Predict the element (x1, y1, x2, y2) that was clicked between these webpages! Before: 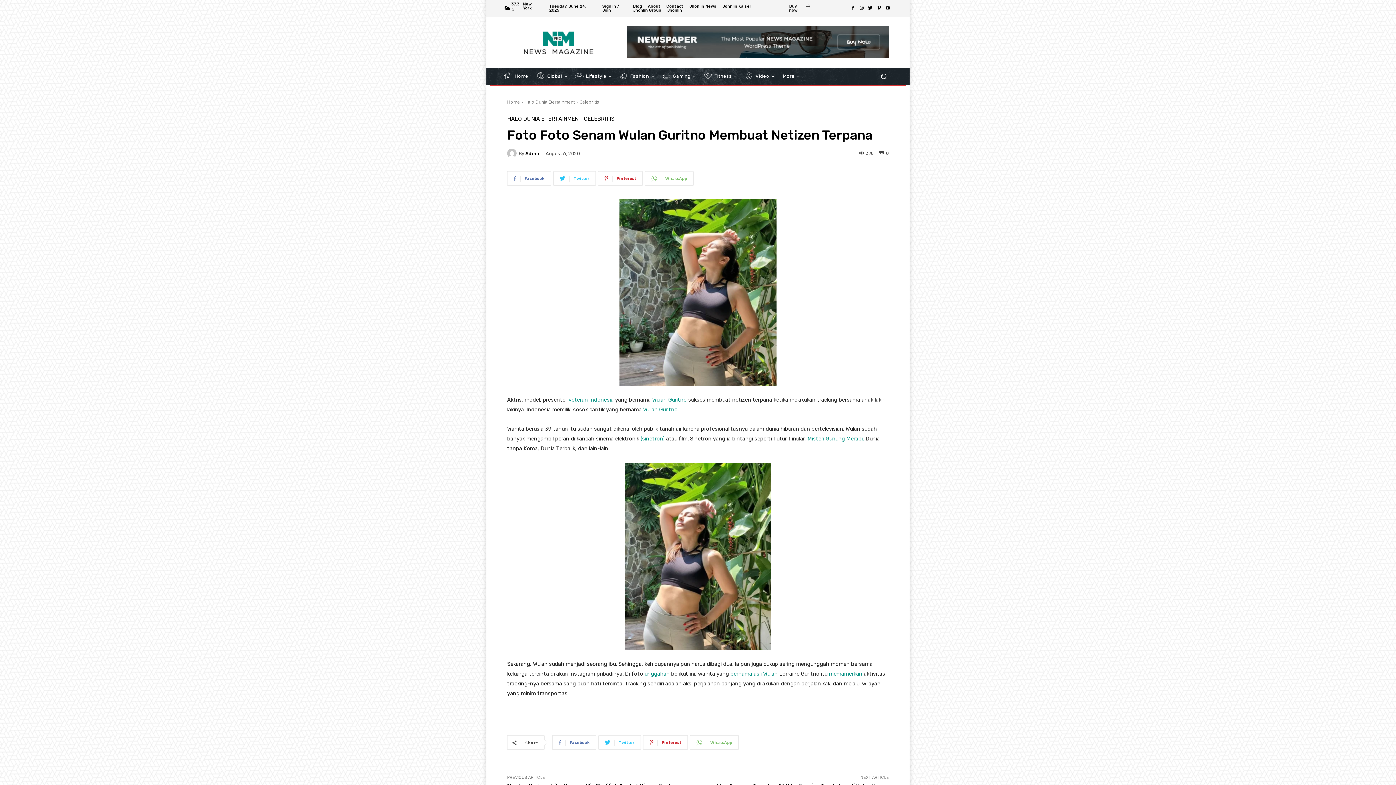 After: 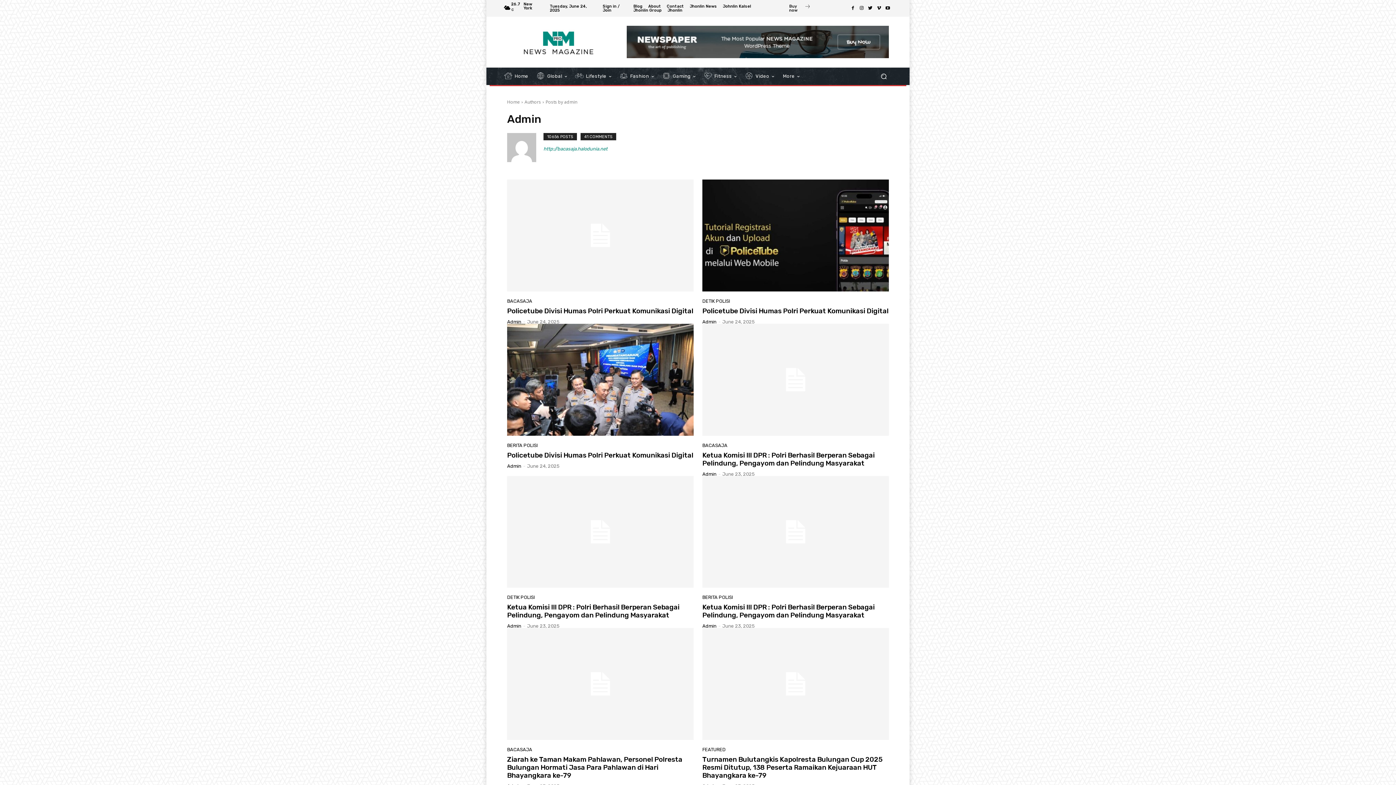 Action: bbox: (507, 148, 518, 158)